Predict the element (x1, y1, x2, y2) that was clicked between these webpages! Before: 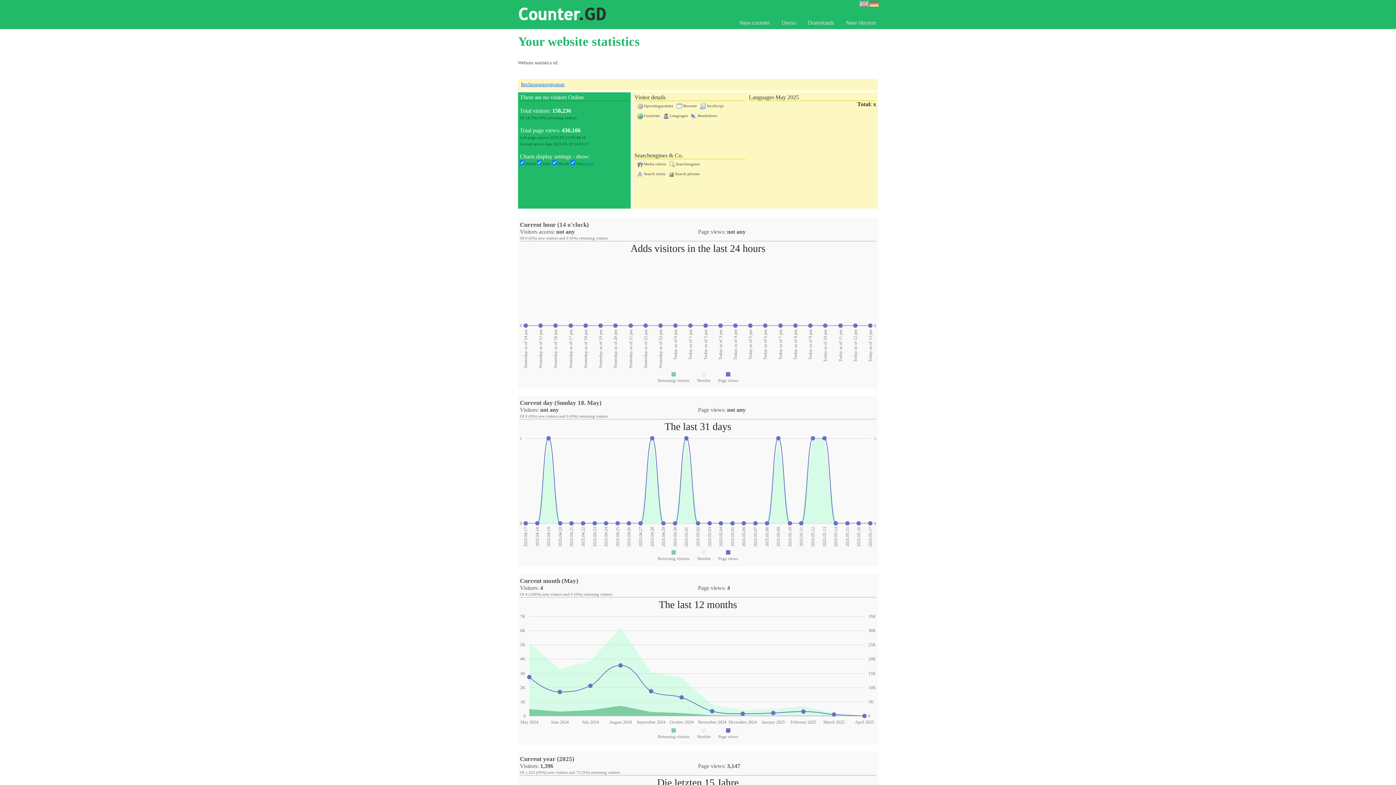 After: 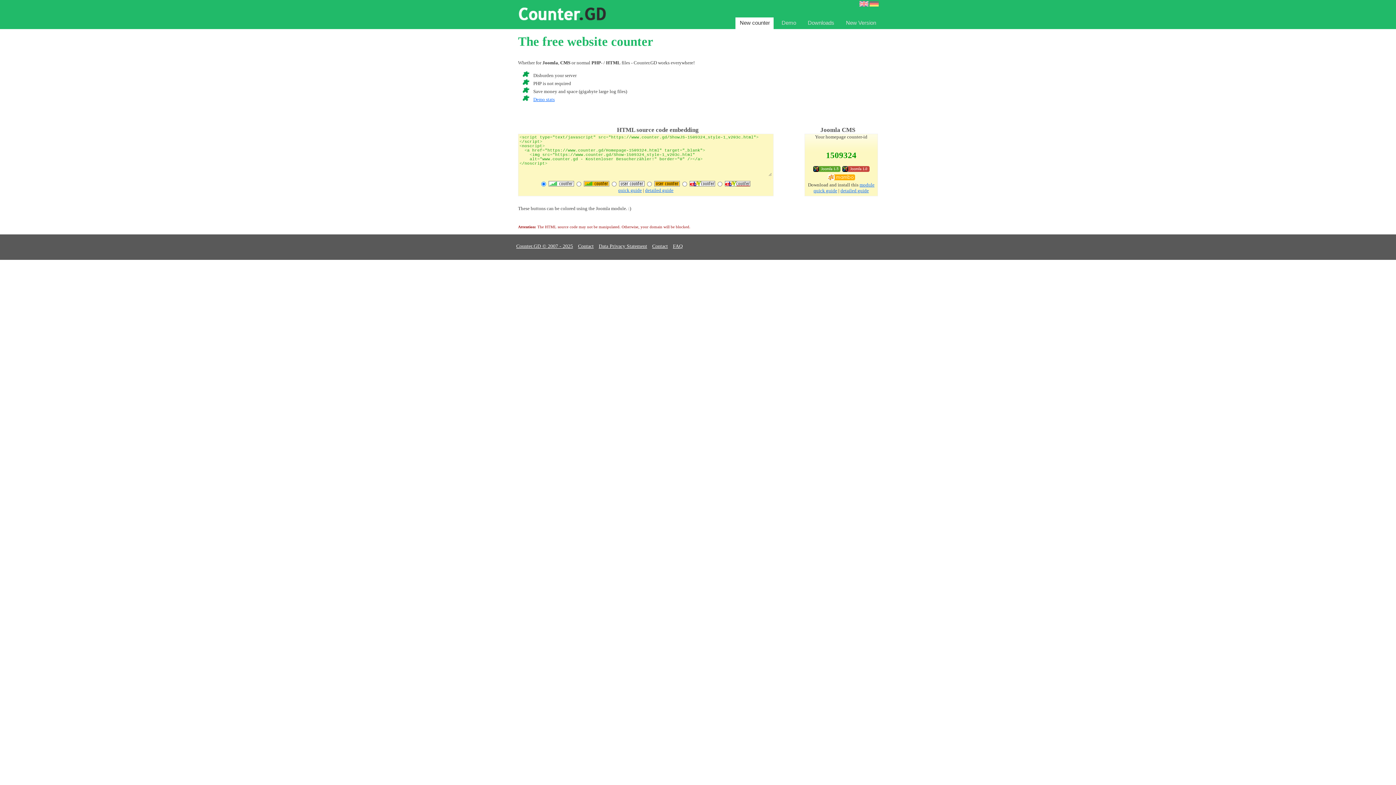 Action: bbox: (516, 0, 614, 29)